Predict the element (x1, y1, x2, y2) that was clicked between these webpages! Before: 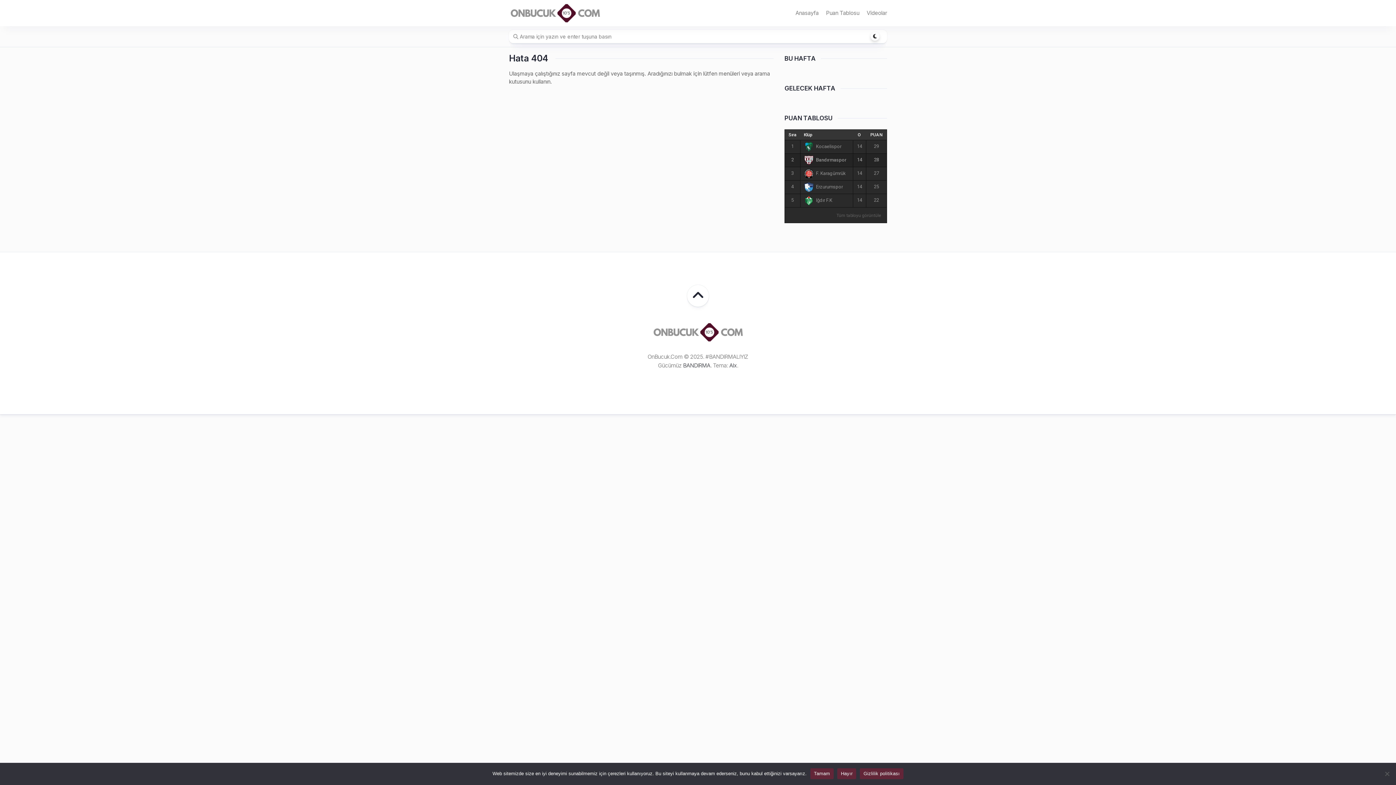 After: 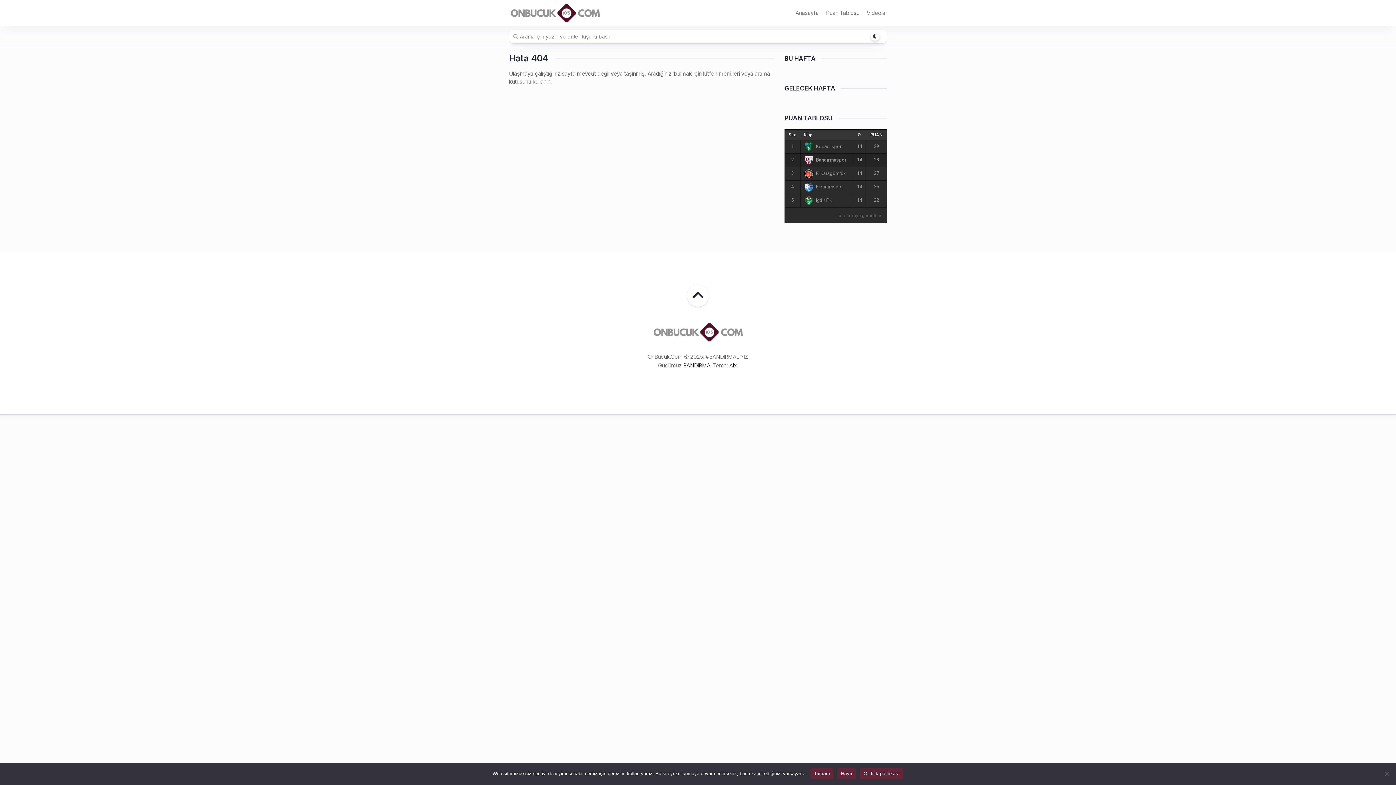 Action: label: Gizlilik politikası bbox: (860, 768, 903, 779)